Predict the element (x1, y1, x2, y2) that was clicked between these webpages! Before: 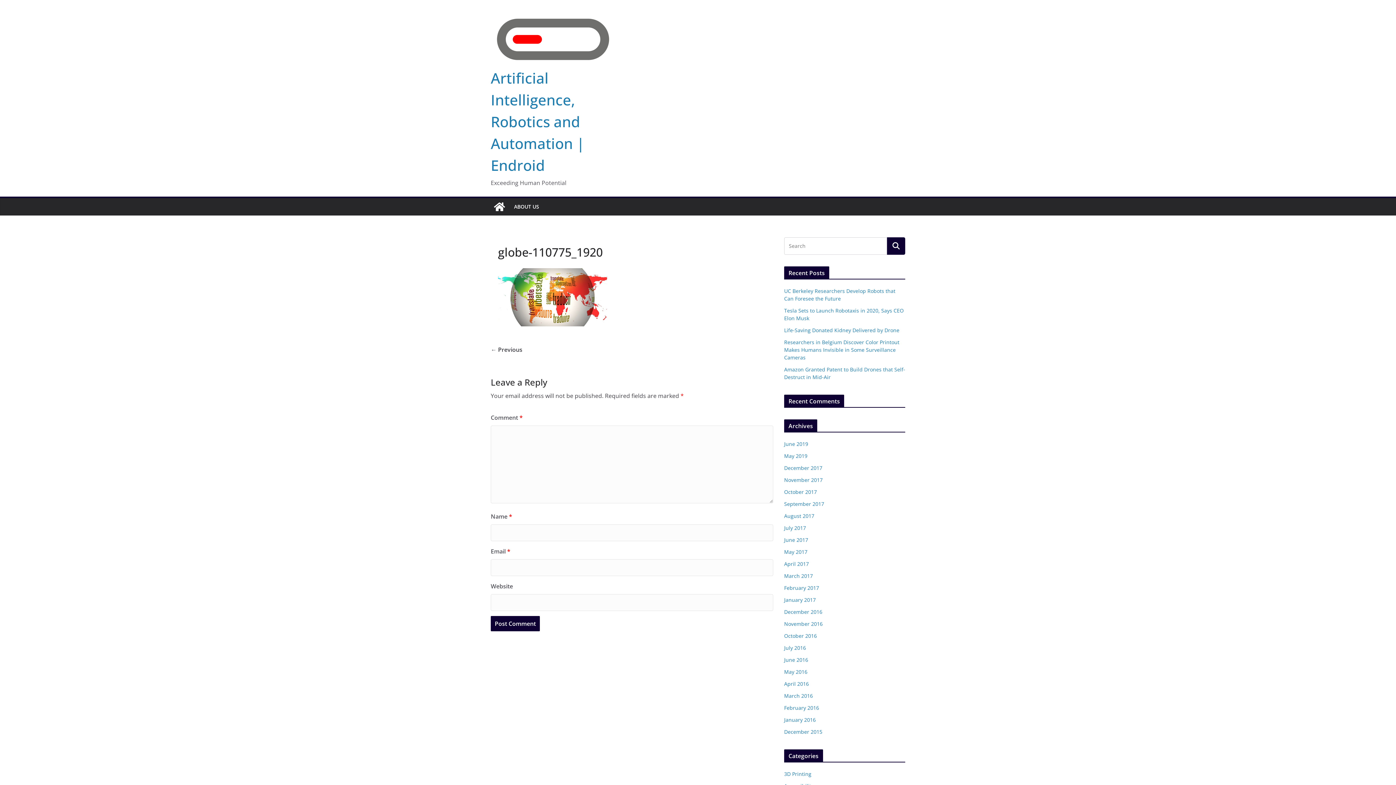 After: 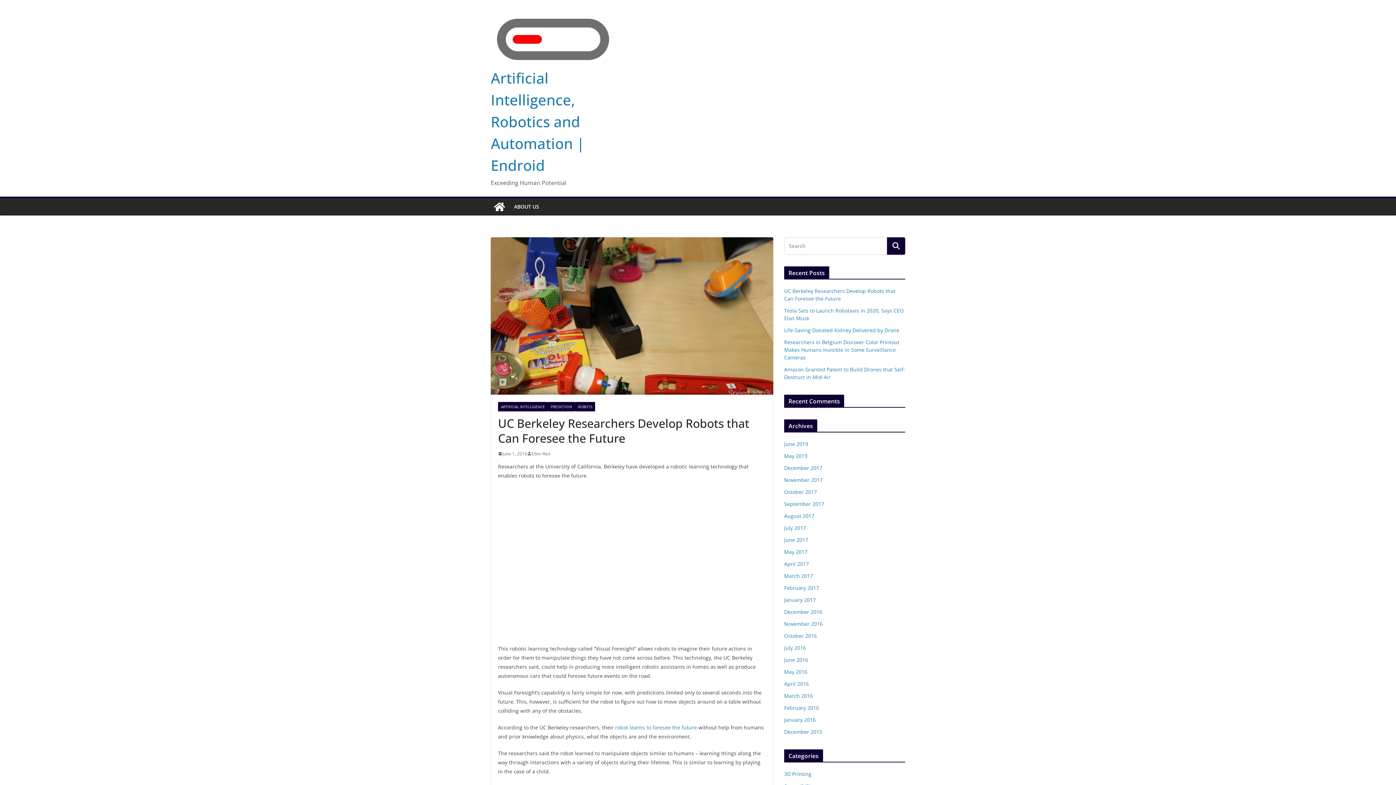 Action: bbox: (784, 287, 895, 302) label: UC Berkeley Researchers Develop Robots that Can Foresee the Future